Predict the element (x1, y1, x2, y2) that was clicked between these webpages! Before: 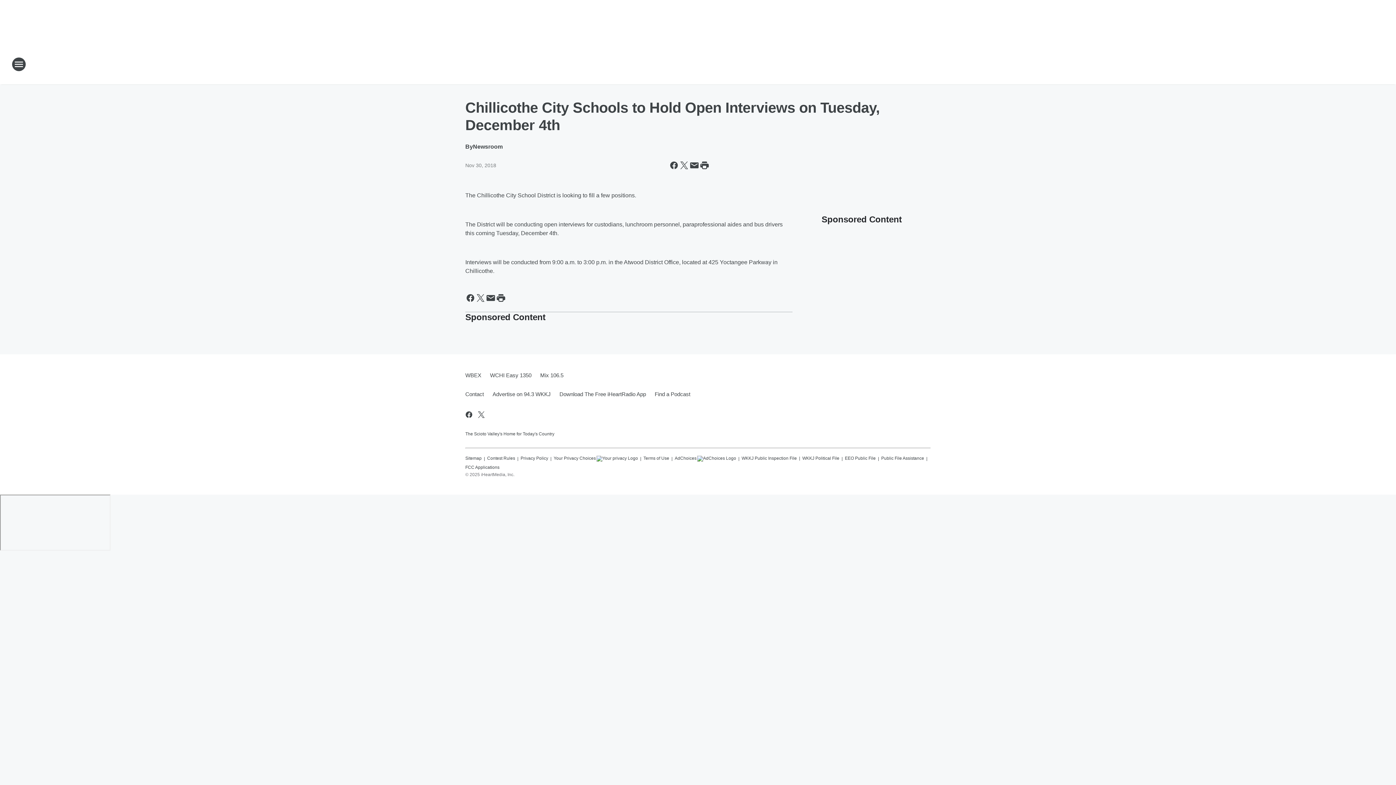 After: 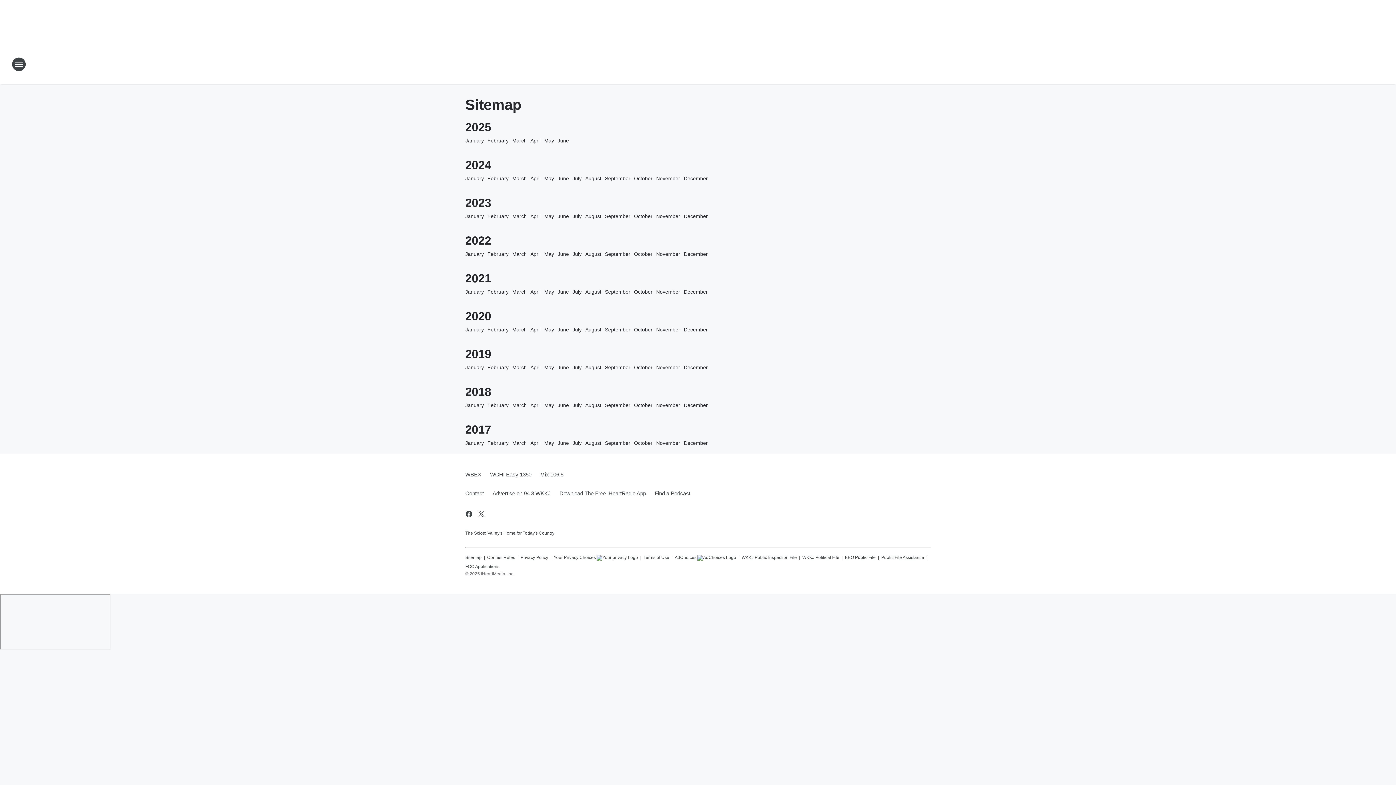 Action: label: Sitemap bbox: (465, 452, 481, 461)